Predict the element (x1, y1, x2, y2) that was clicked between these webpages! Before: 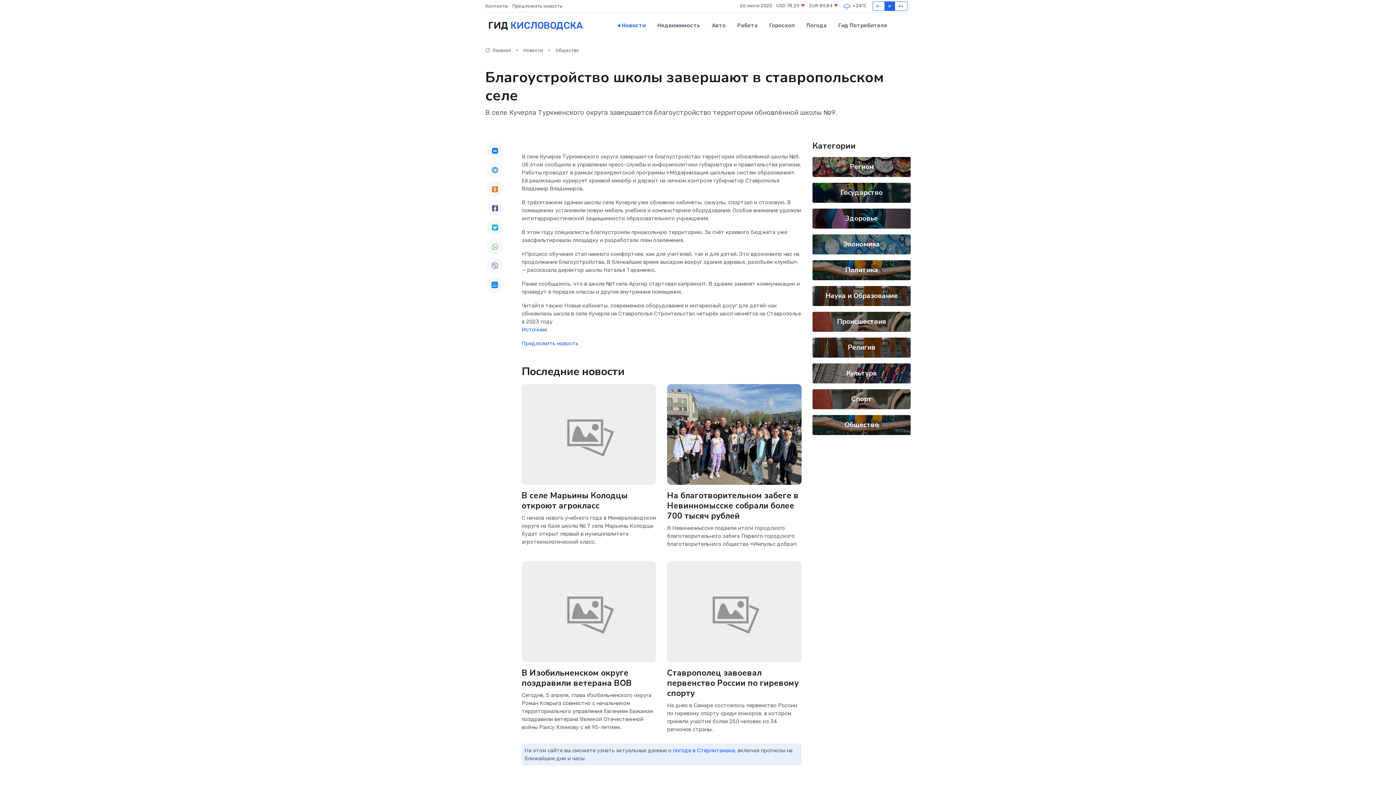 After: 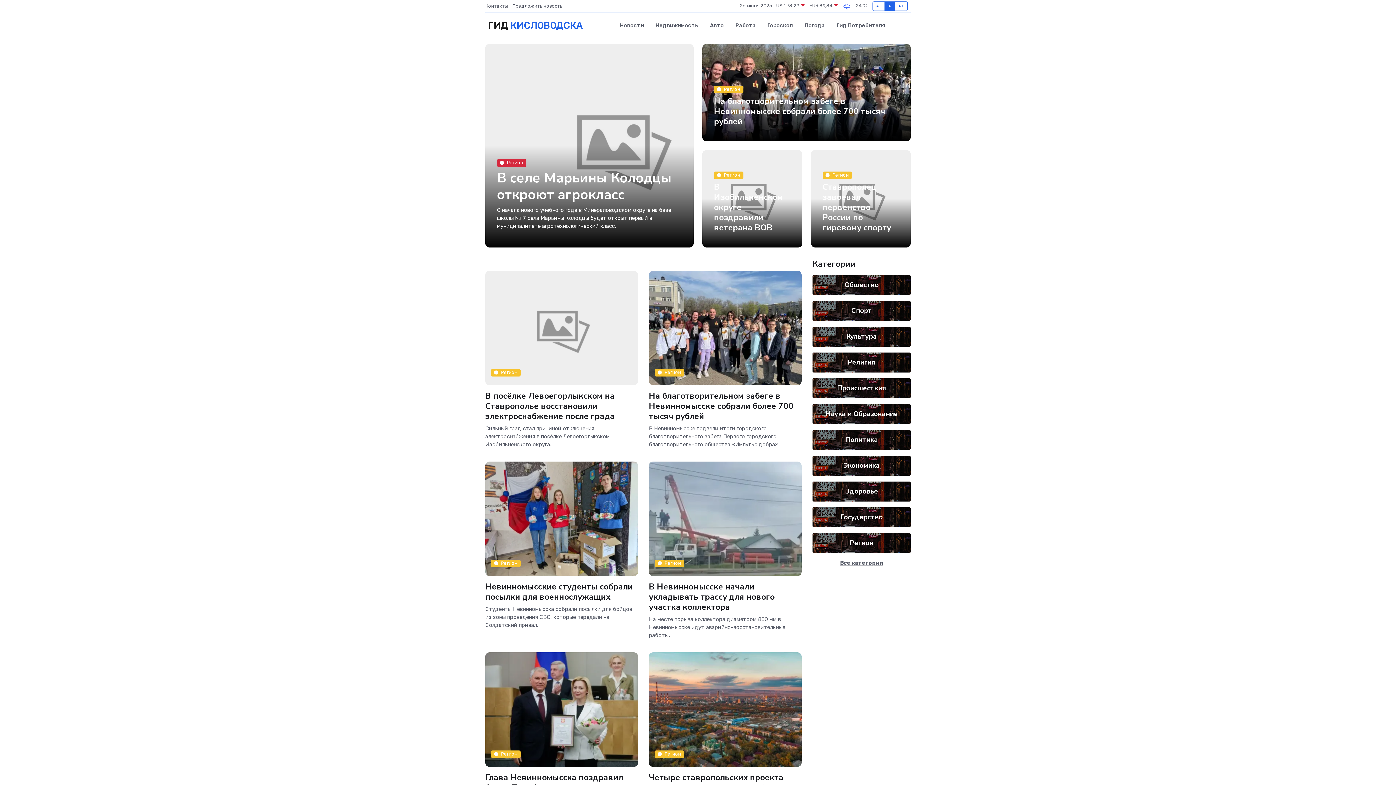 Action: label:  Главная bbox: (485, 47, 510, 53)